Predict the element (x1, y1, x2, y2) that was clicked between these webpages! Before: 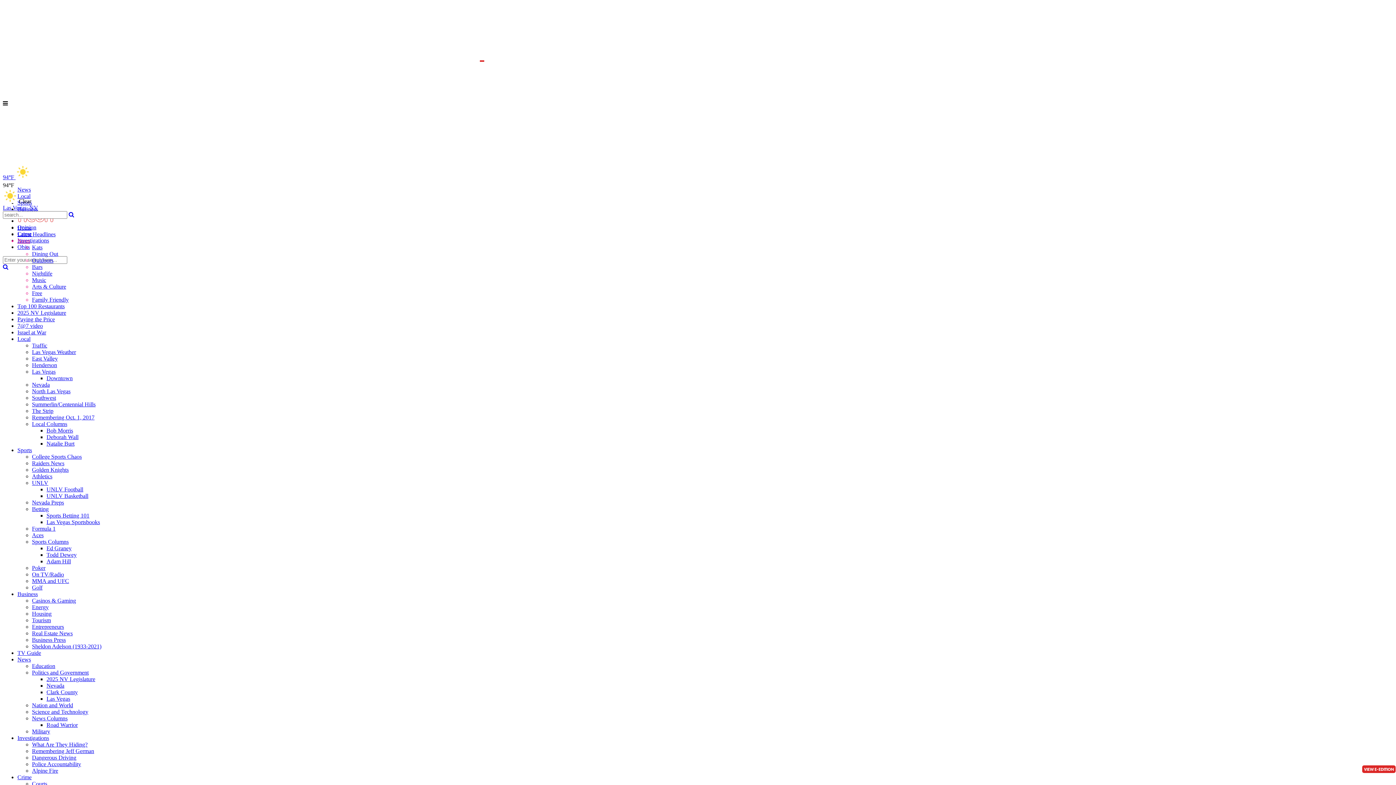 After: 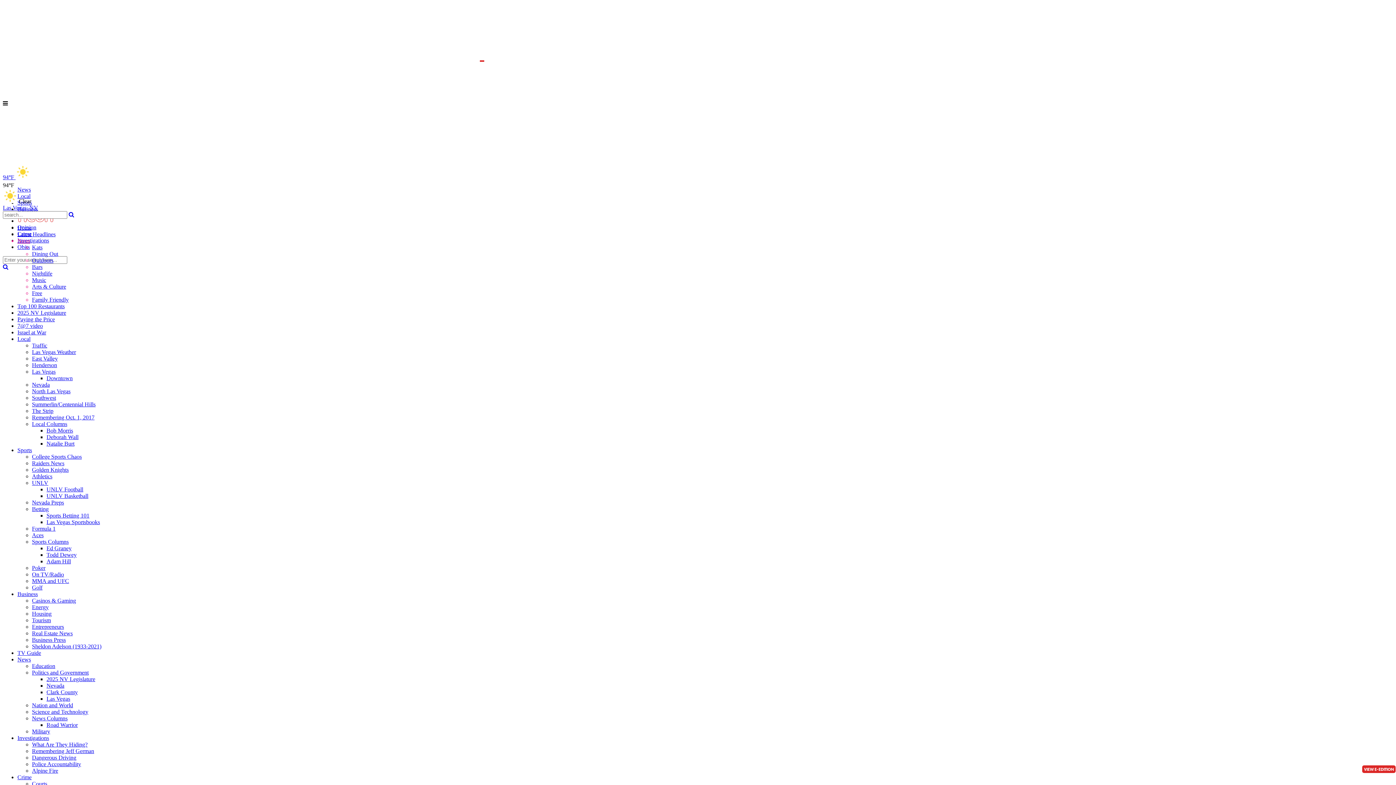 Action: bbox: (46, 558, 70, 564) label: Adam Hill